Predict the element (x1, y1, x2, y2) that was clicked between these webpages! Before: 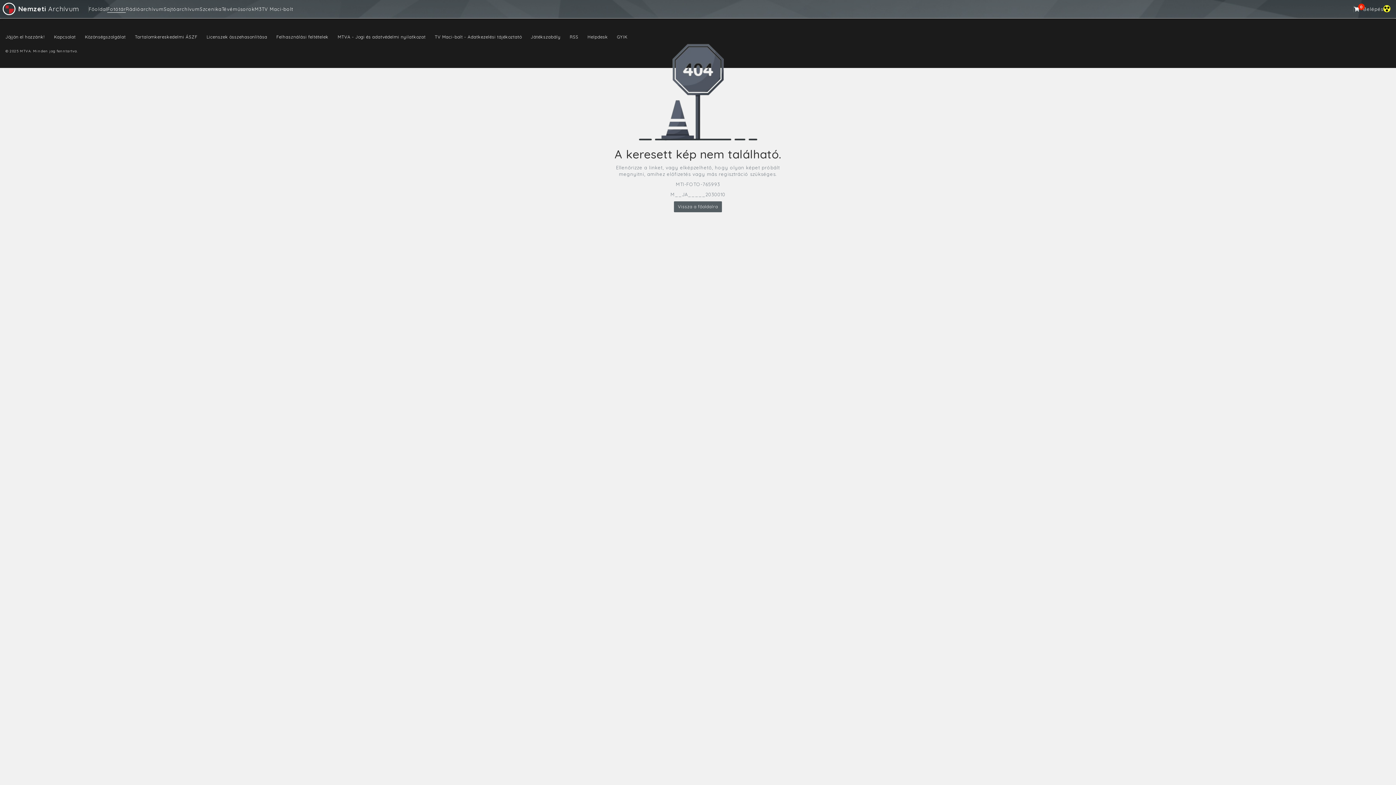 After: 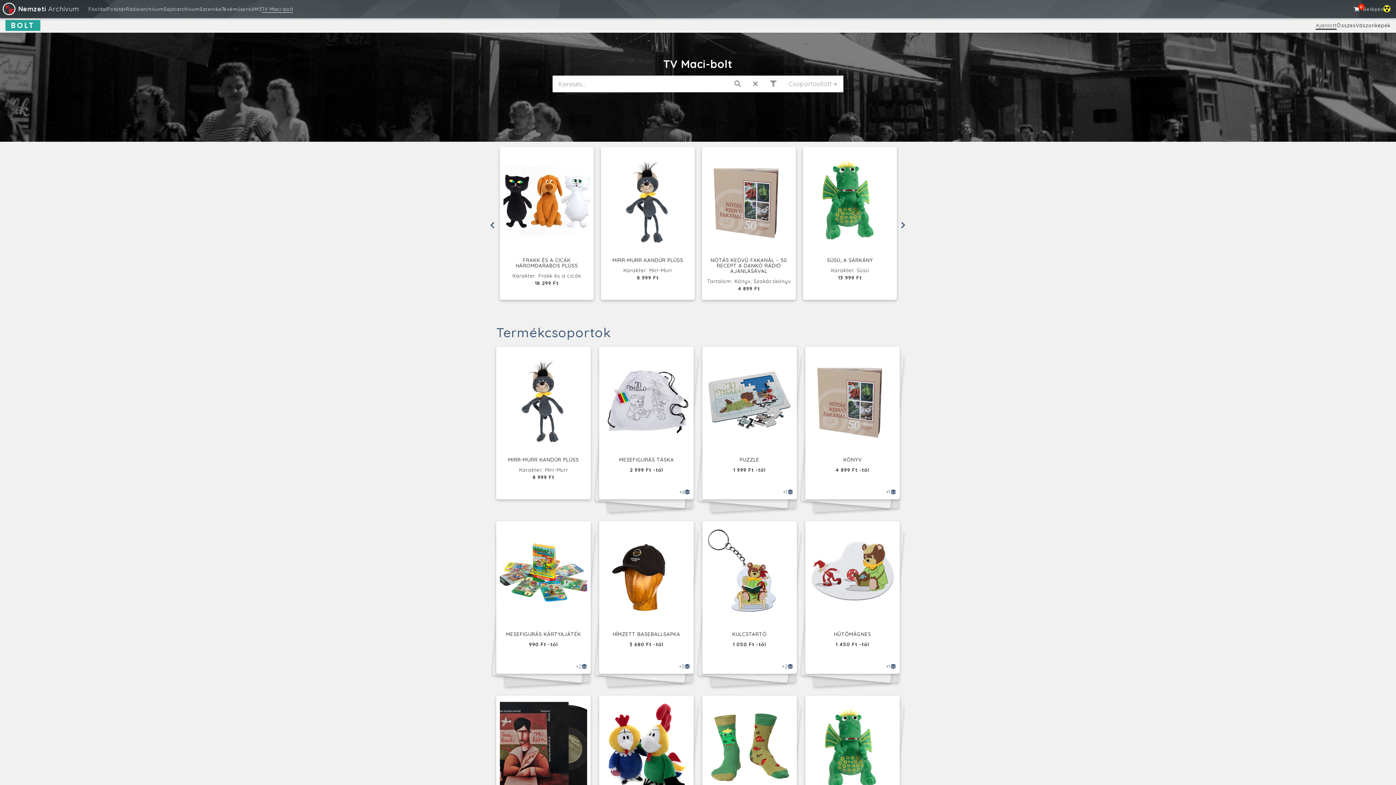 Action: bbox: (261, 6, 293, 12) label: TV Maci-bolt